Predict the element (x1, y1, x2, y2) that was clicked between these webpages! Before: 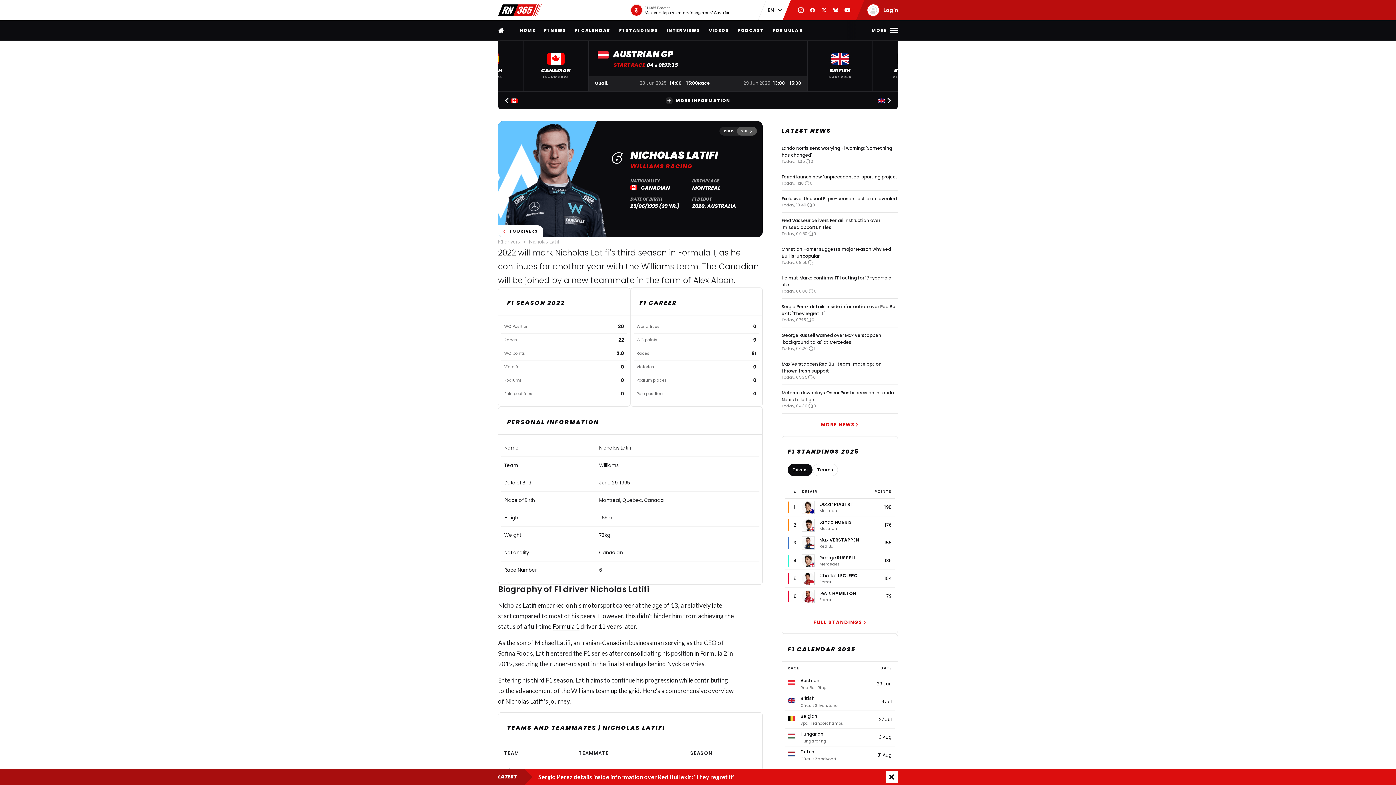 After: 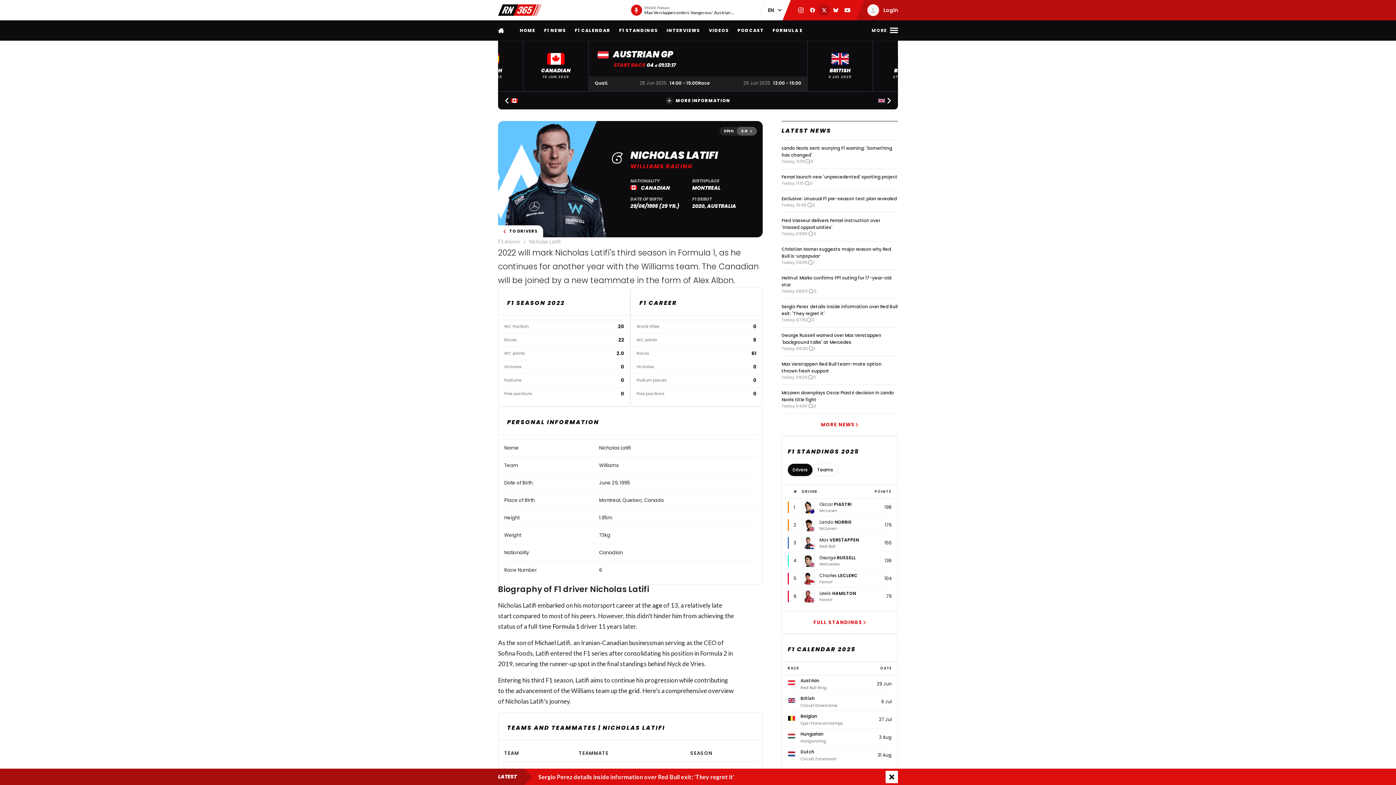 Action: bbox: (818, 4, 830, 16)